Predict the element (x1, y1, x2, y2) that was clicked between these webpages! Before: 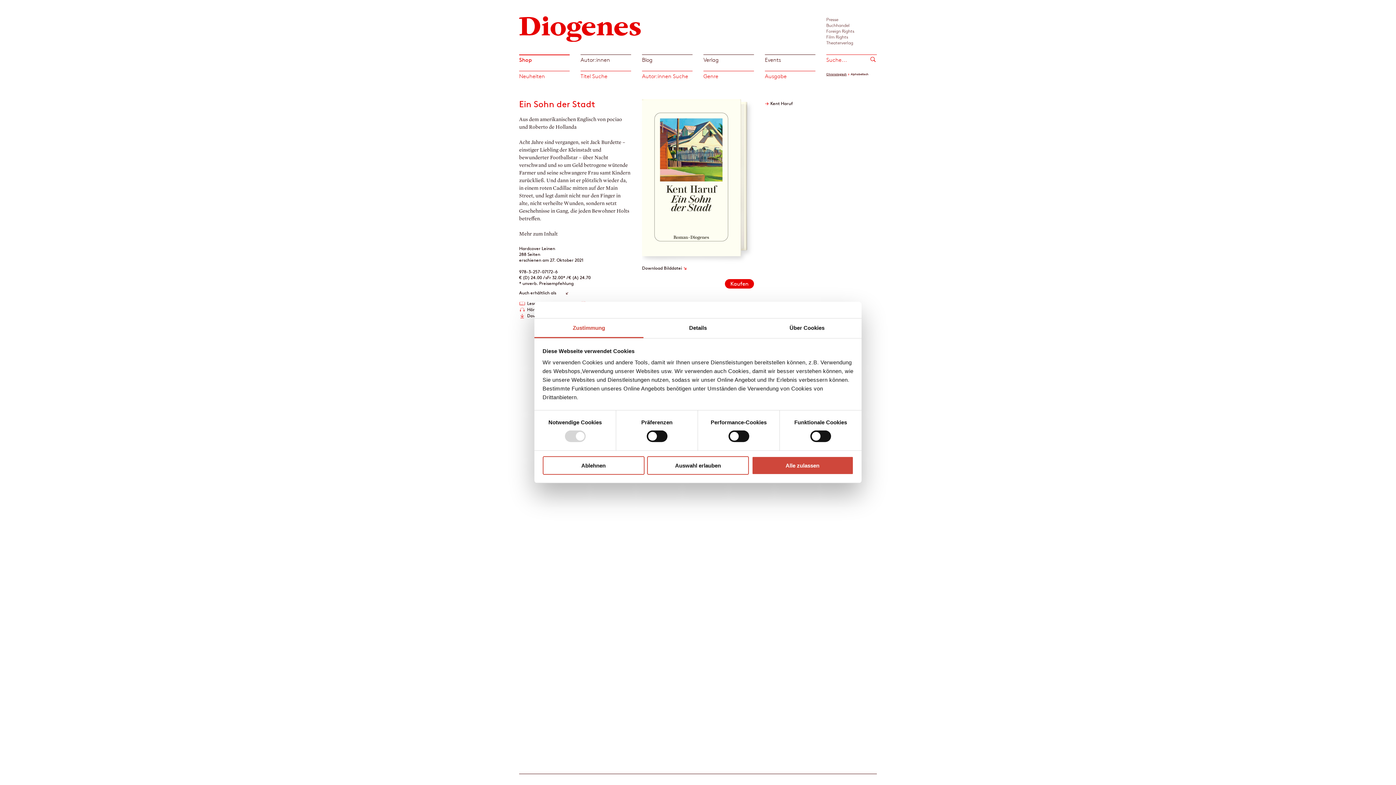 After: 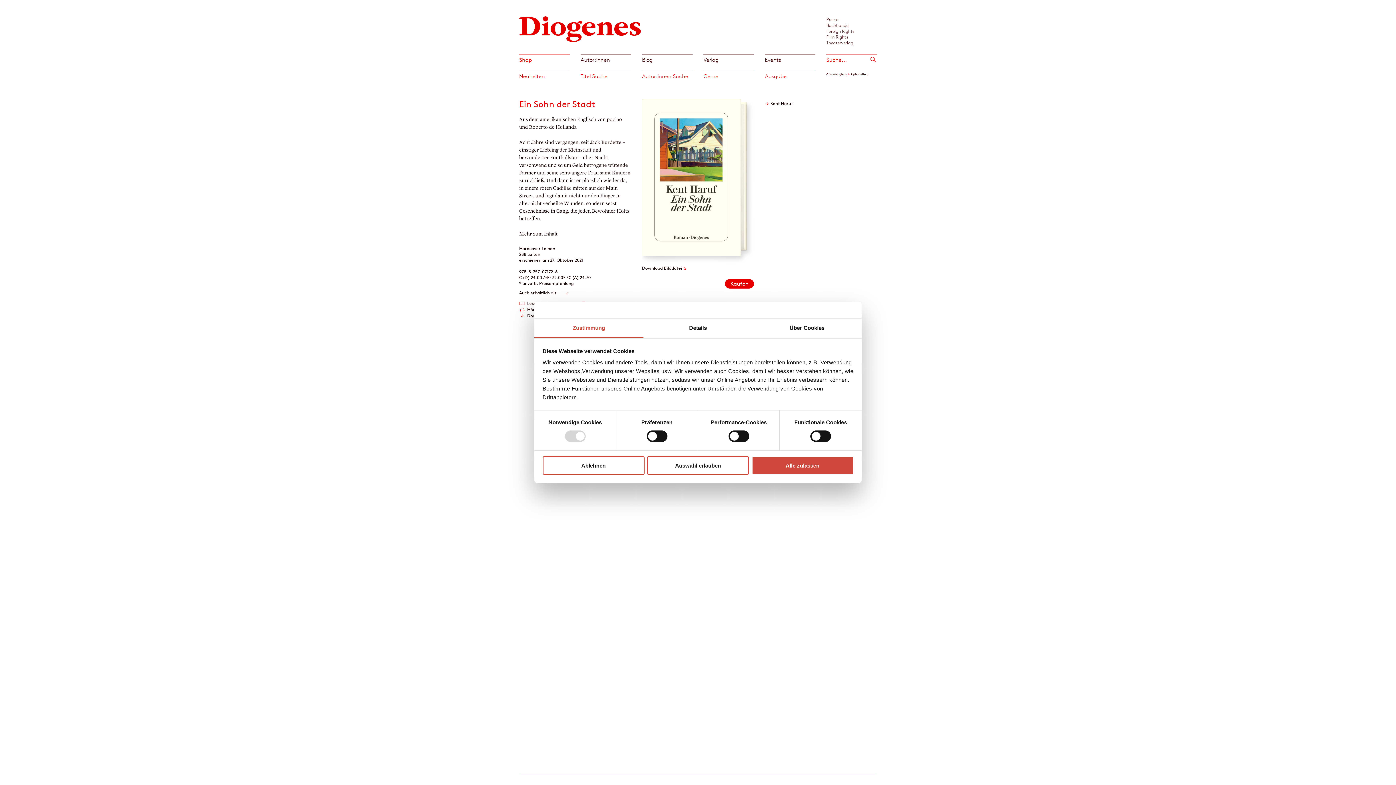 Action: bbox: (857, 782, 875, 784) label: ↑